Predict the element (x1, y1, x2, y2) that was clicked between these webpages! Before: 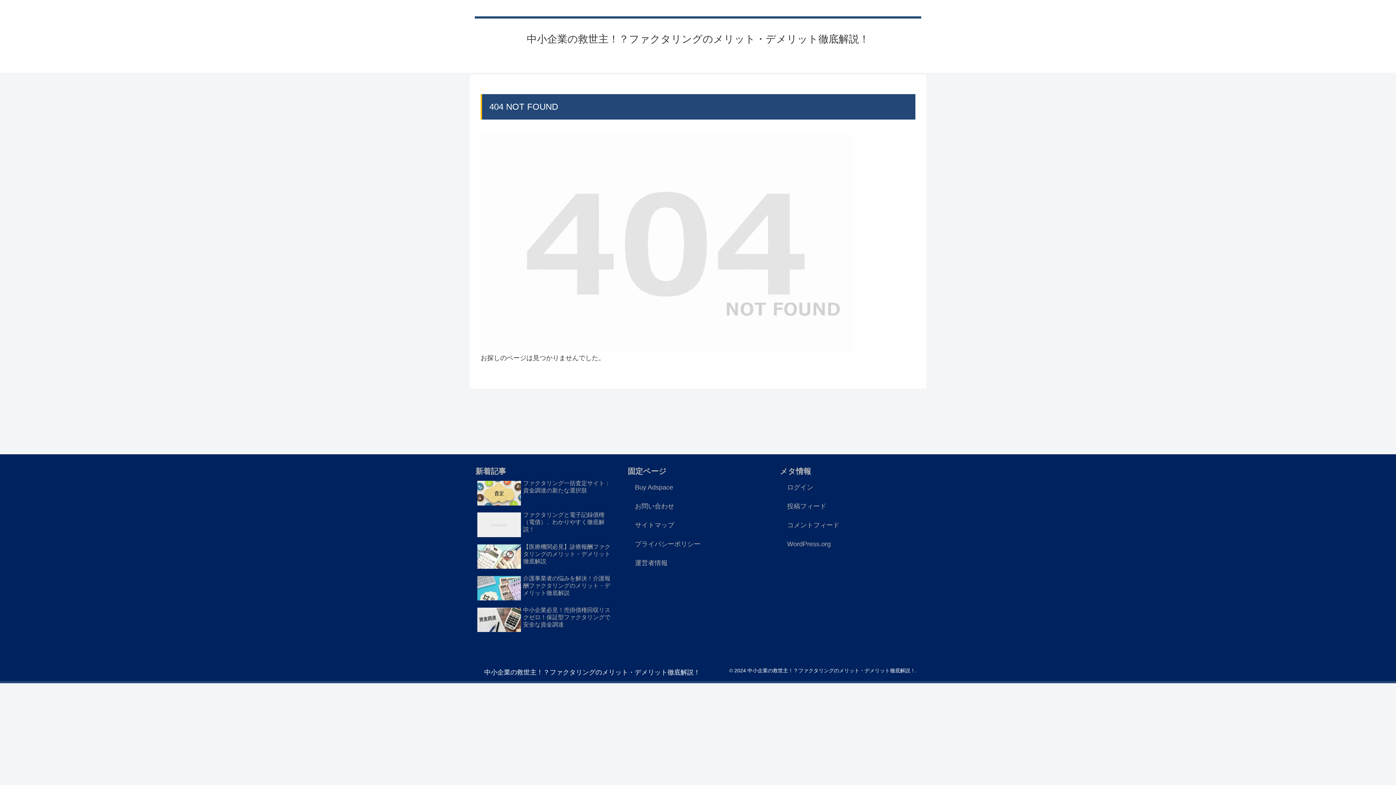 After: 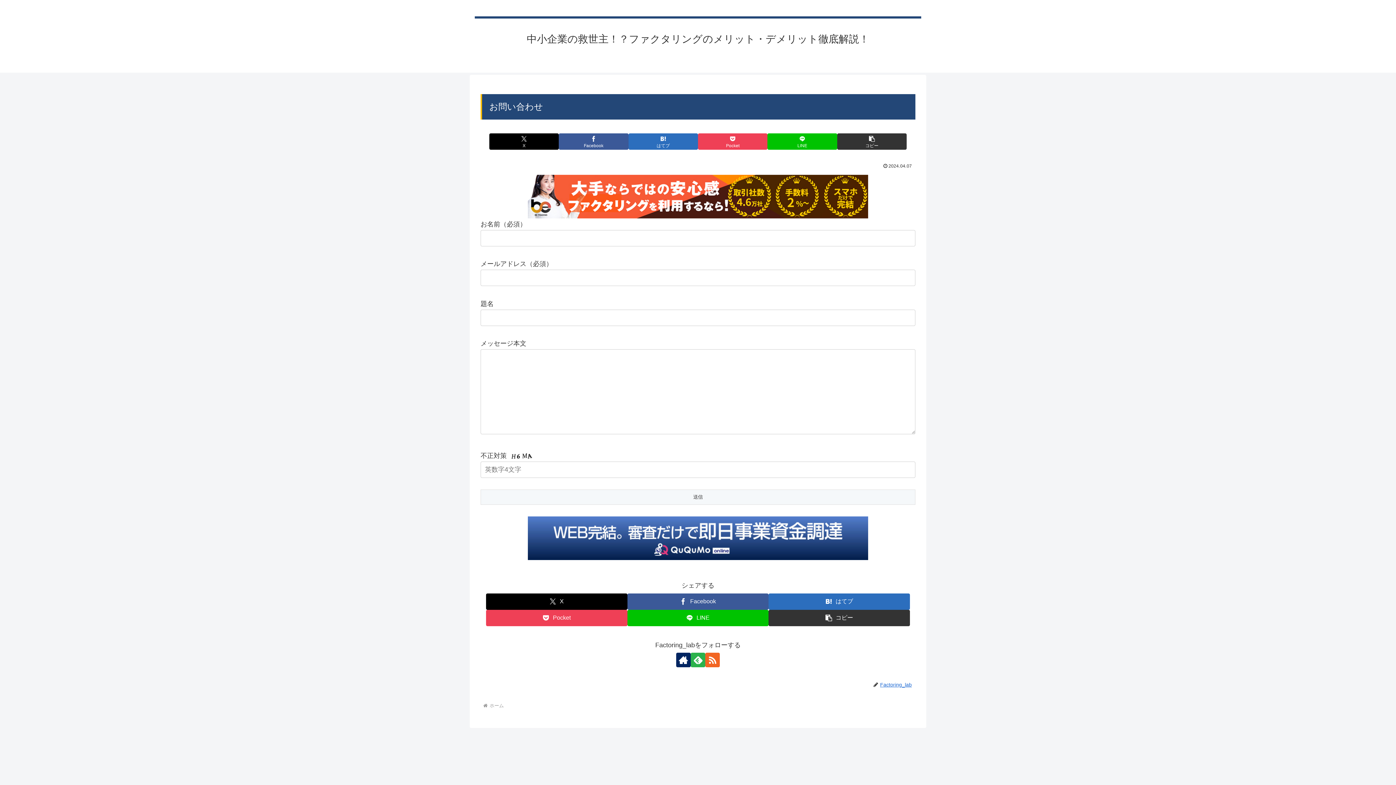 Action: label: お問い合わせ bbox: (627, 497, 768, 516)